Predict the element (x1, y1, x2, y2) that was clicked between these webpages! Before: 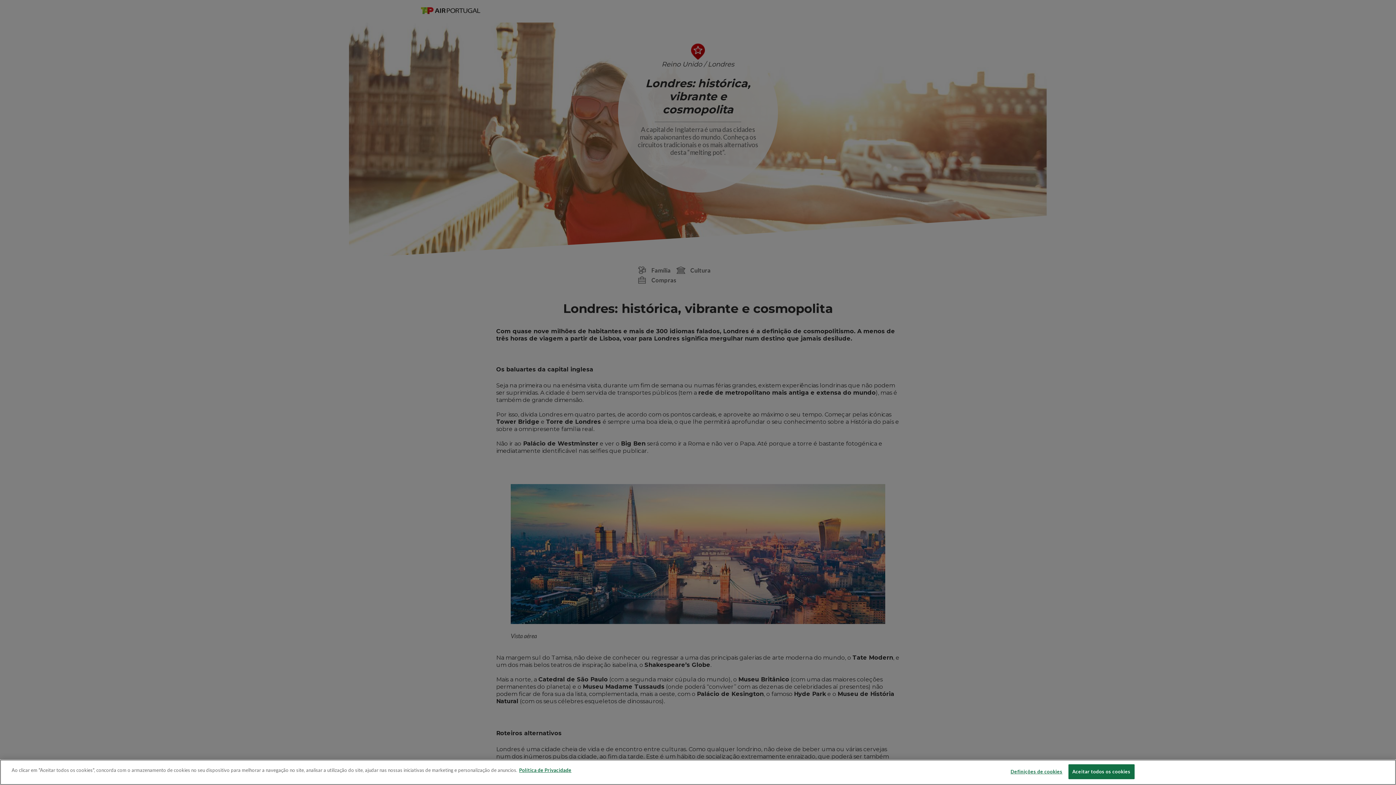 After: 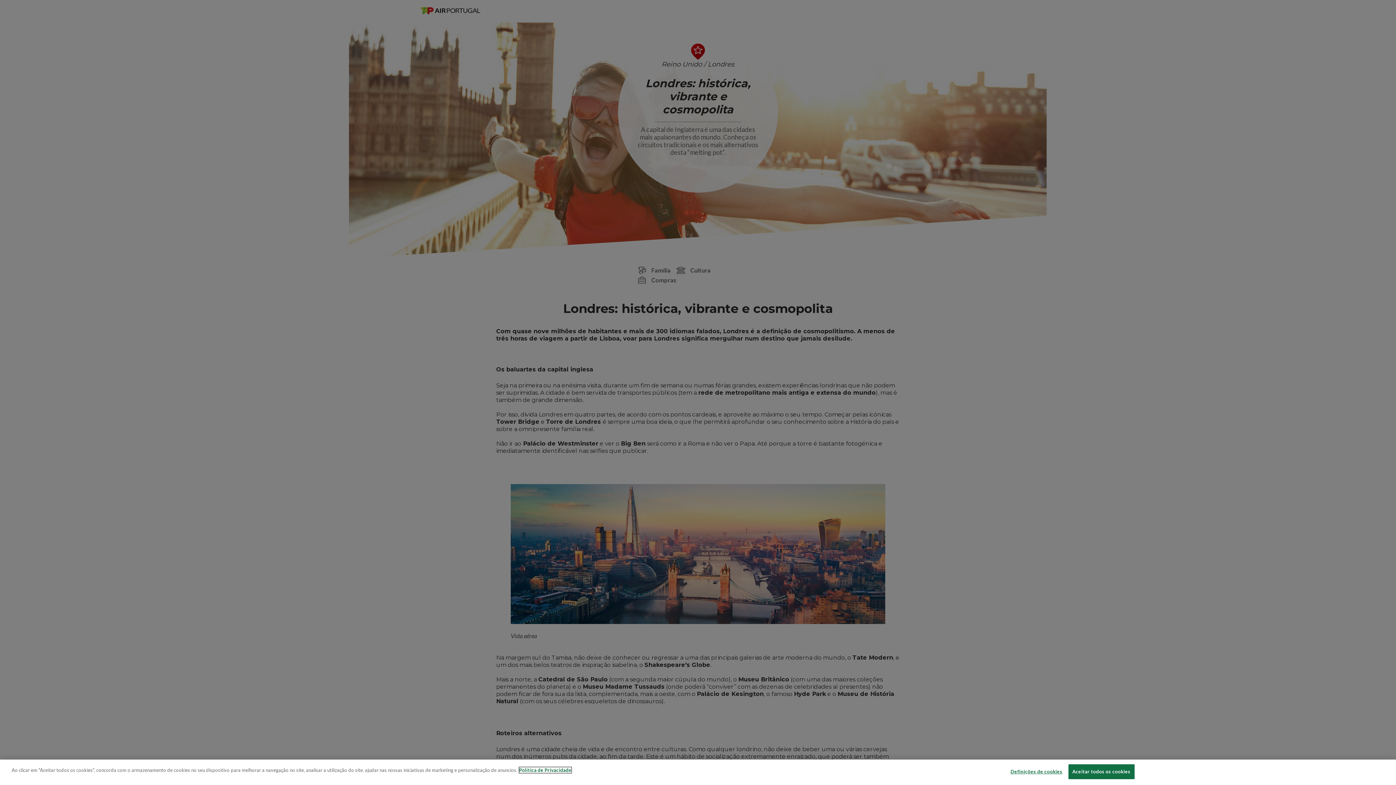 Action: bbox: (519, 767, 571, 773) label: Mais informação sobre a sua privacidade, abre num separador novo